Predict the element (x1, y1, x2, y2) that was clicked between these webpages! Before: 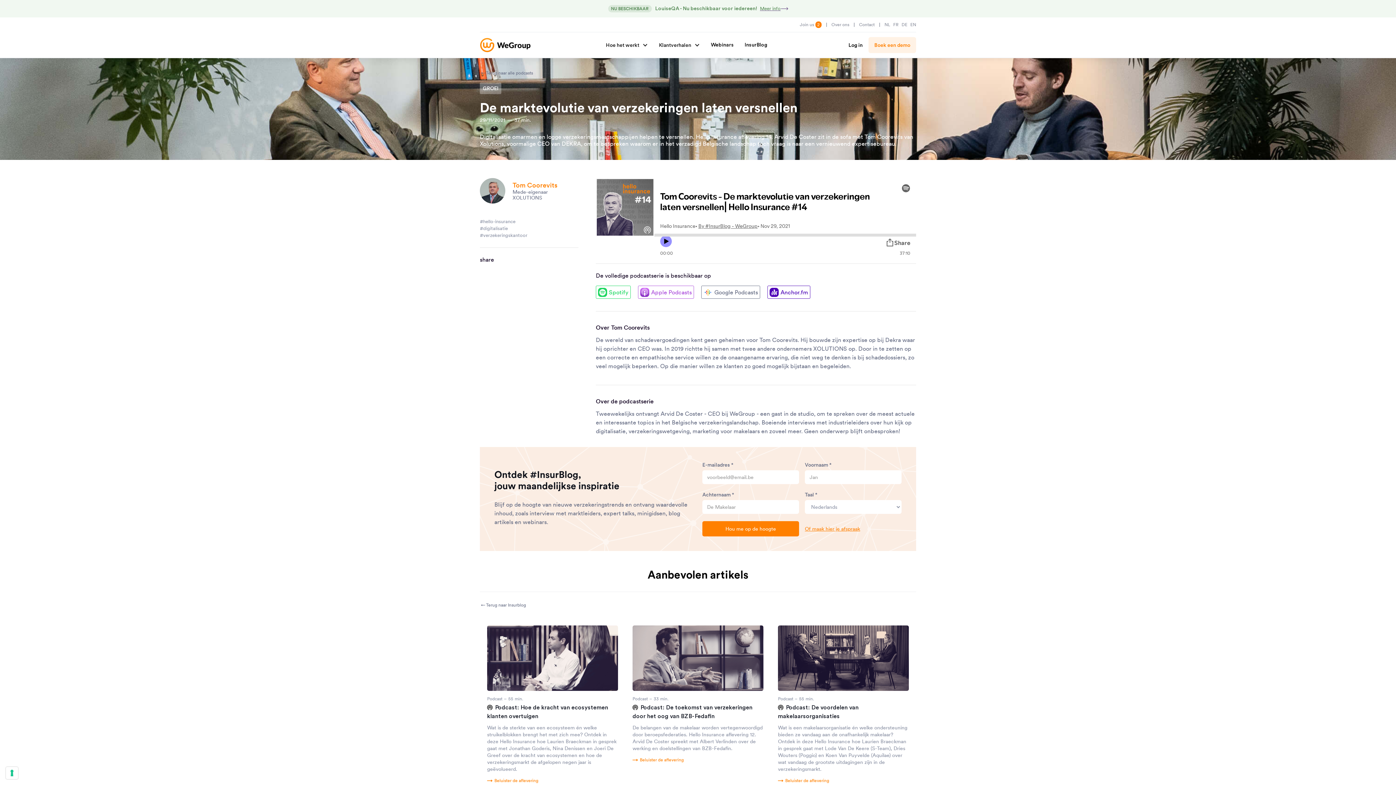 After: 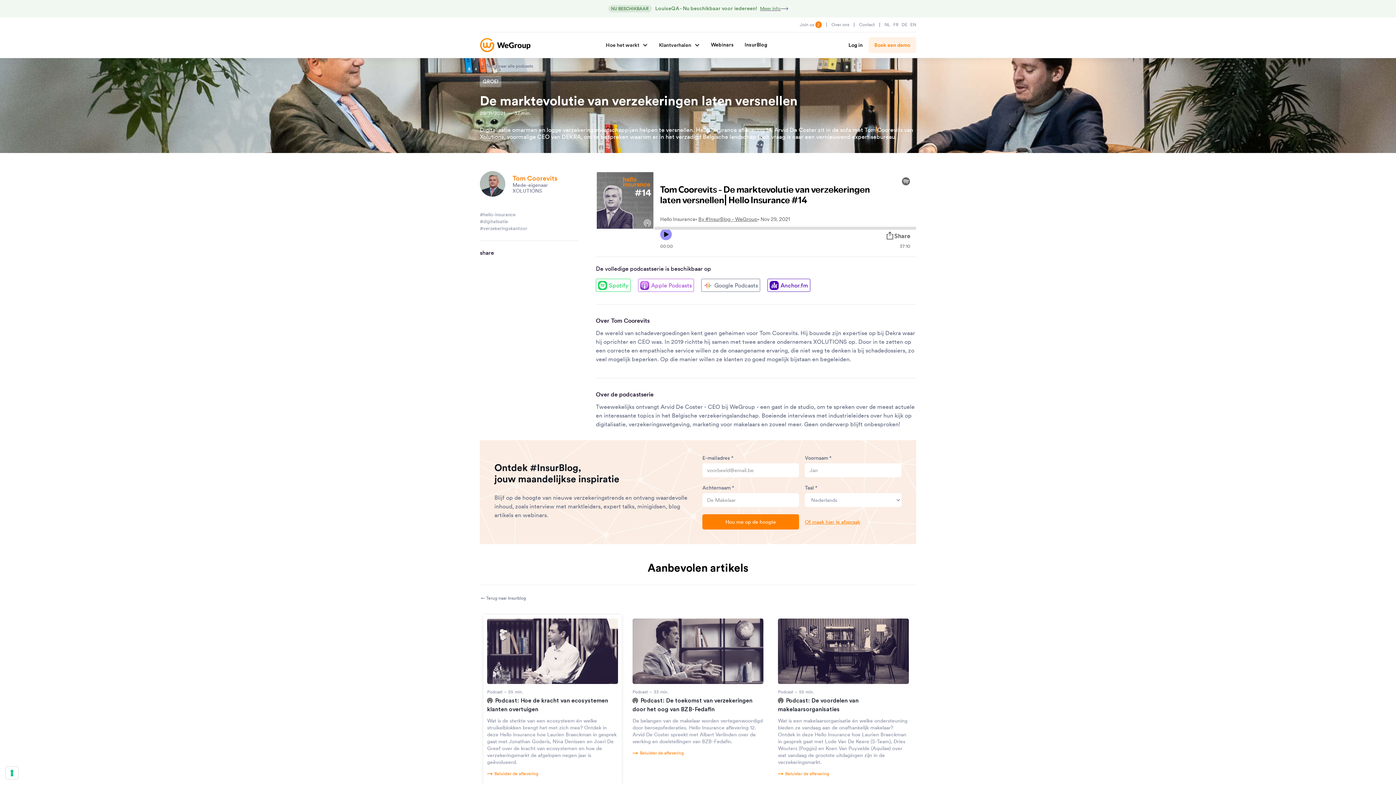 Action: bbox: (483, 622, 621, 792) label: Podcast
–
55
min.
Podcast: Hoe de kracht van ecosystemen klanten overtuigen
Wat is de sterkte van een ecosysteem én welke struikelblokken brengt het met zich mee? Ontdek in deze Hello Insurance hoe Laurien Braeckman in gesprek gaat met Jonathan Goderis, Nina Denissen en Joeri De Greef over de kracht van ecosystemen en hoe de verzekeringsmarkt de afgelopen negen jaar is geëvolueerd.
Beluister de aflevering